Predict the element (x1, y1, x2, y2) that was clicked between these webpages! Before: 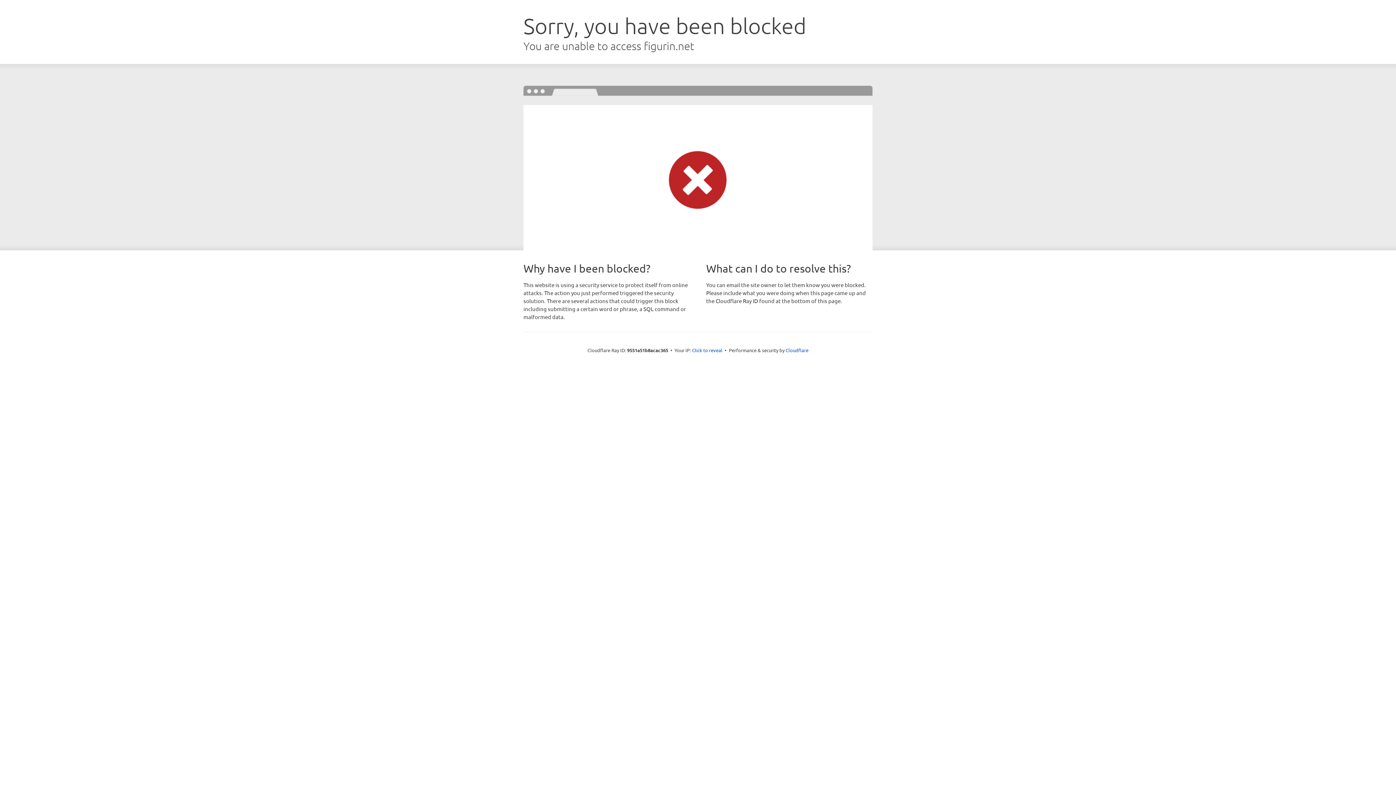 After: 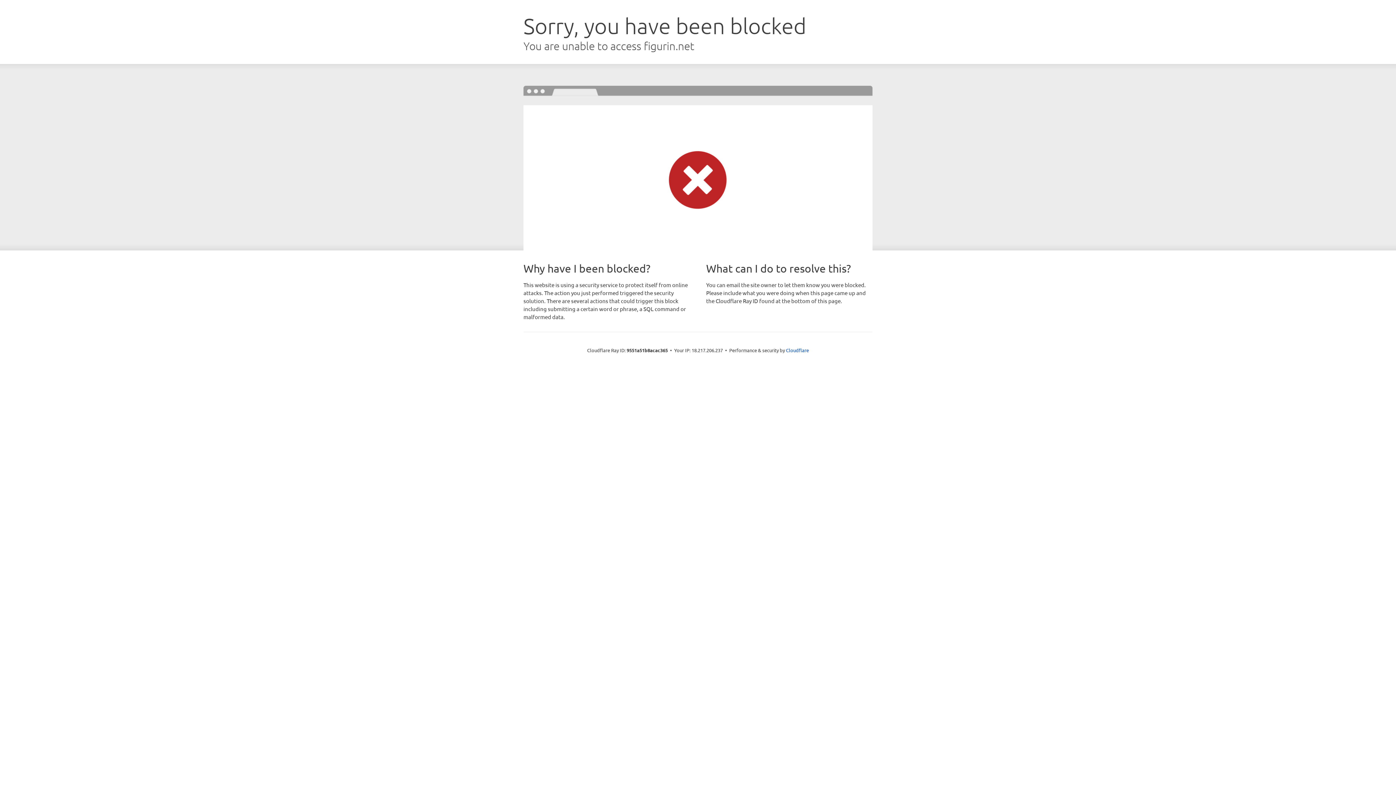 Action: label: Click to reveal bbox: (692, 346, 722, 353)